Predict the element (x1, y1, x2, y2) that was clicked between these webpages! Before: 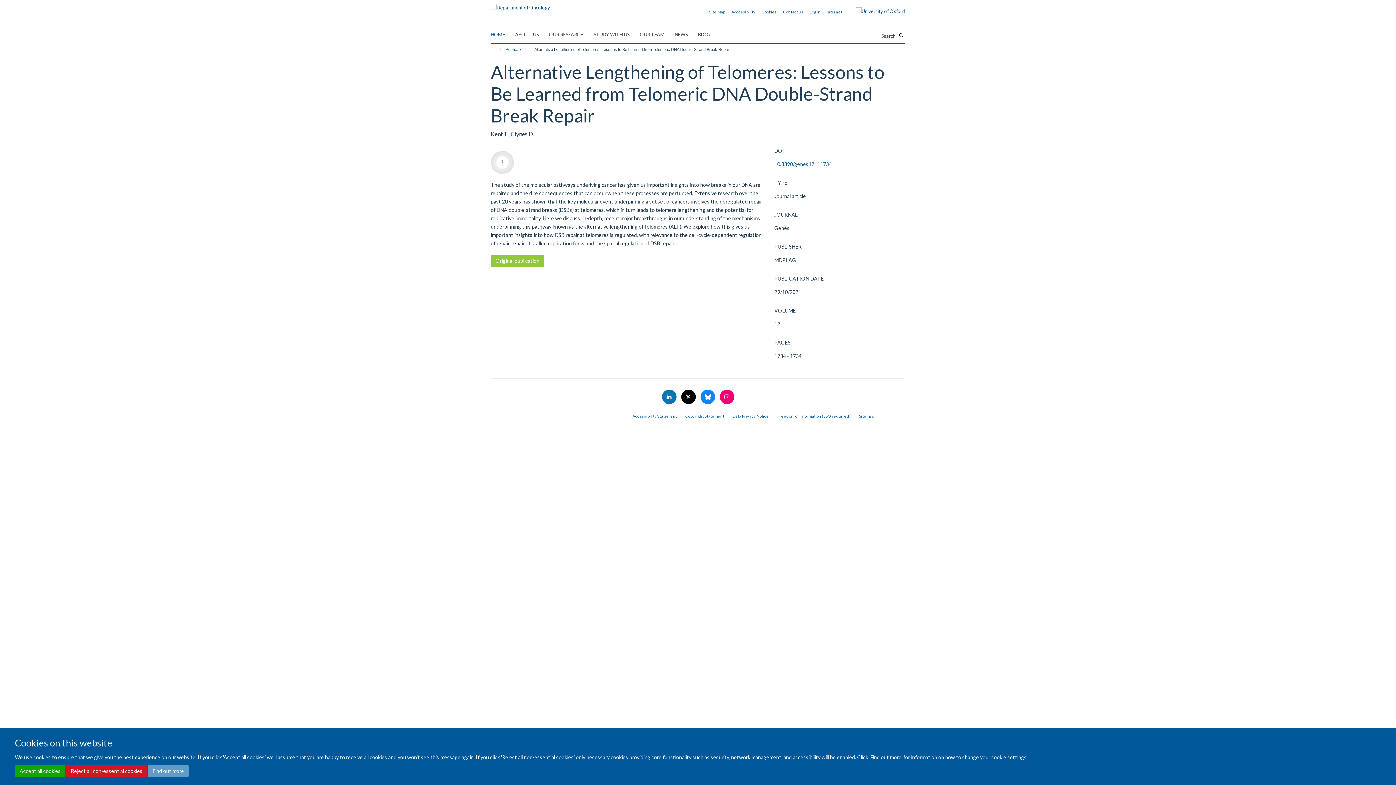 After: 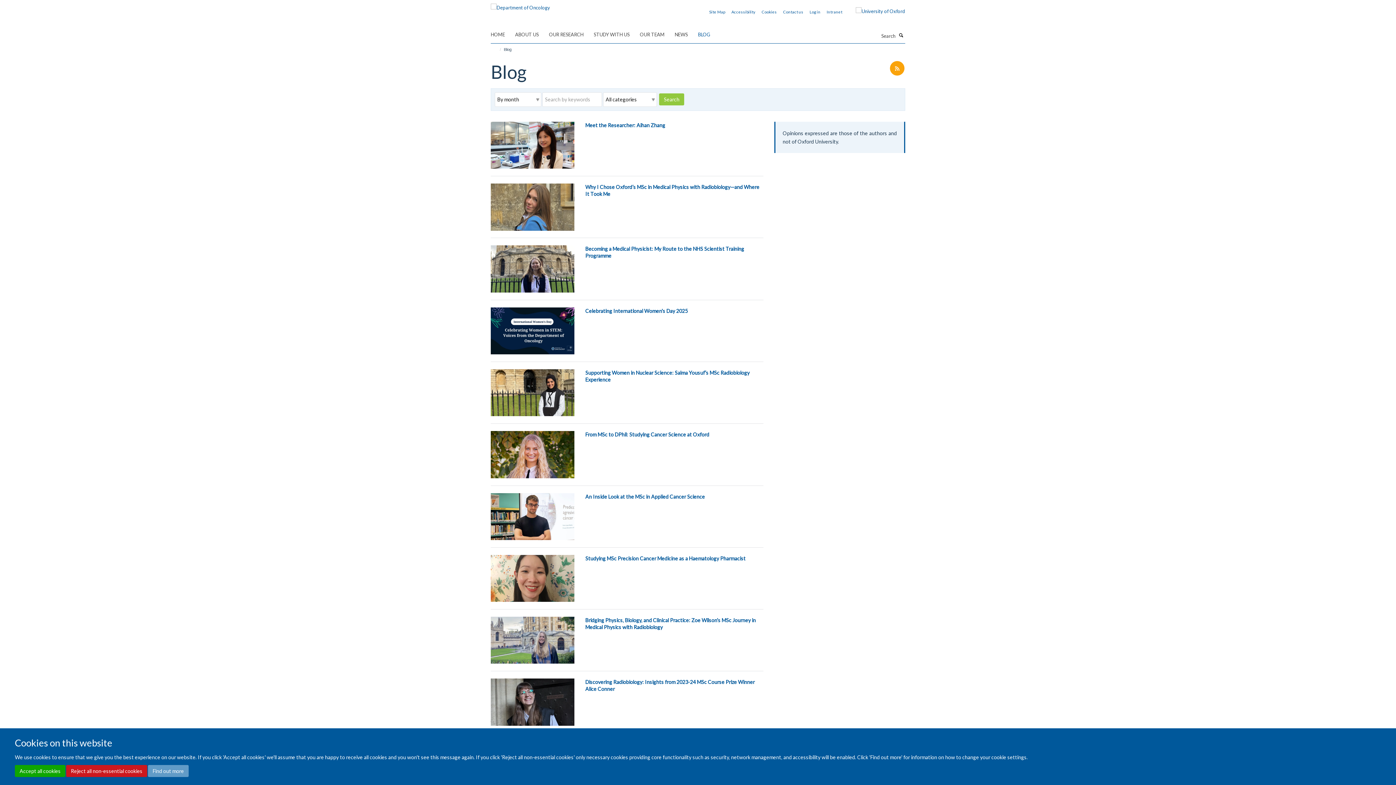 Action: bbox: (698, 29, 719, 40) label: BLOG